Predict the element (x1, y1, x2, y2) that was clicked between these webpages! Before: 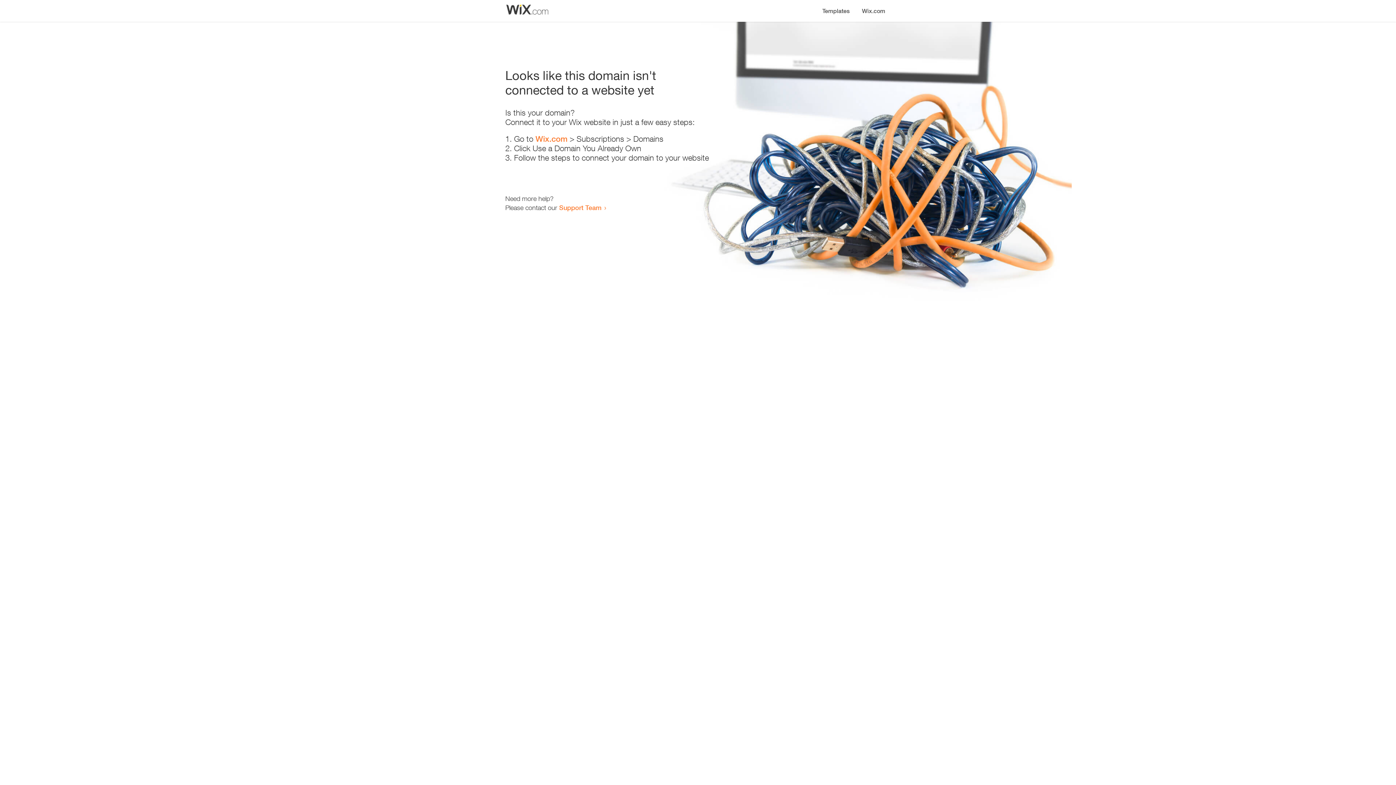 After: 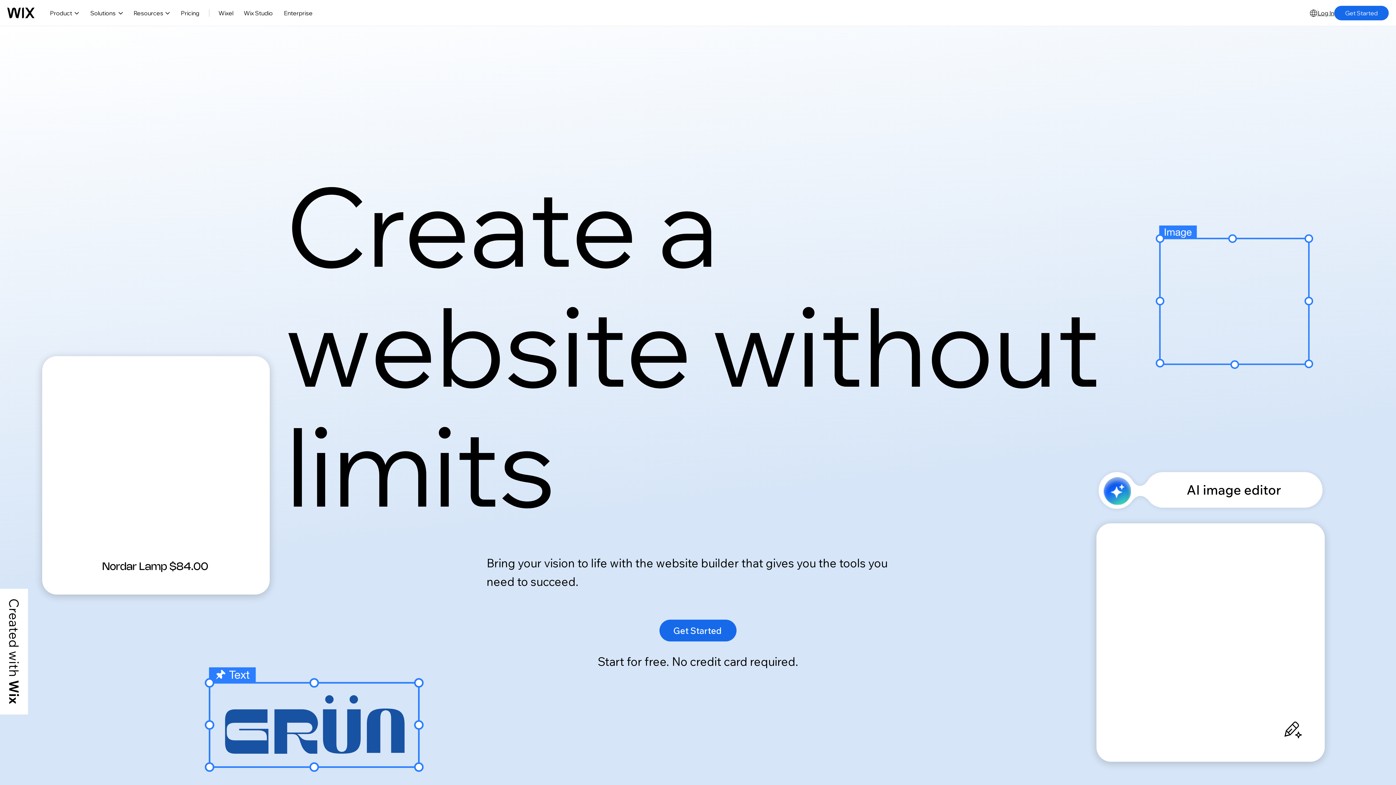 Action: label: Wix.com bbox: (856, 0, 890, 14)